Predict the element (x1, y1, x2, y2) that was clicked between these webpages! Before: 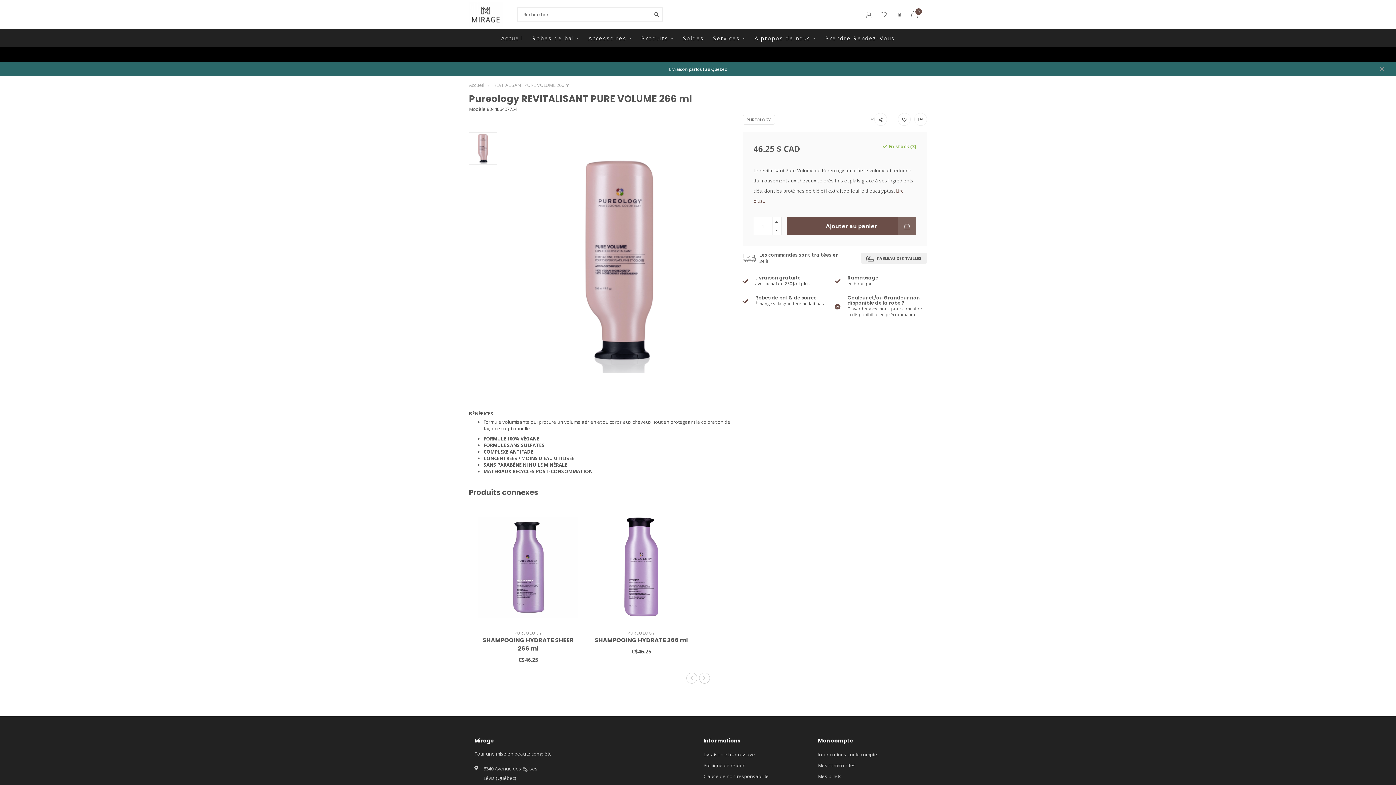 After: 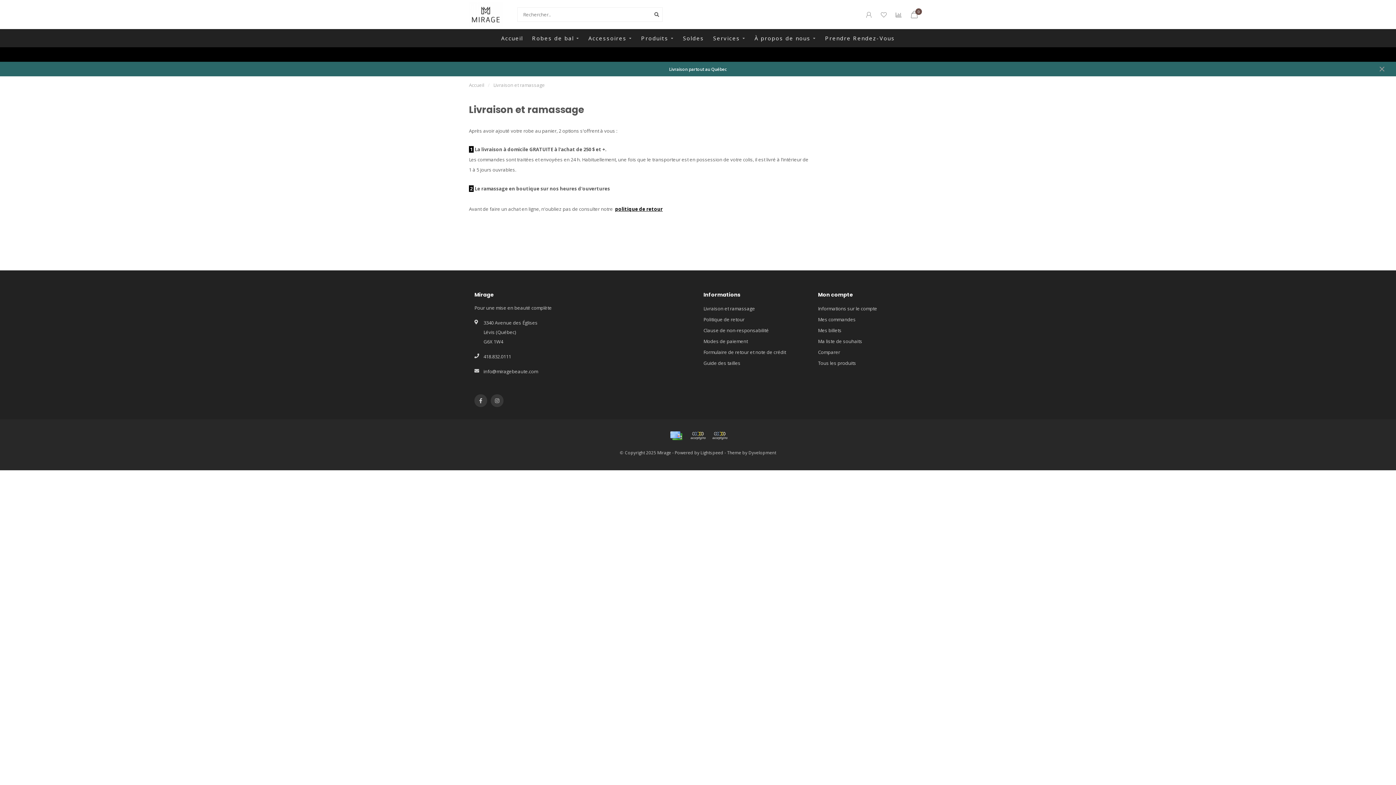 Action: bbox: (703, 749, 755, 760) label: Livraison et ramassage